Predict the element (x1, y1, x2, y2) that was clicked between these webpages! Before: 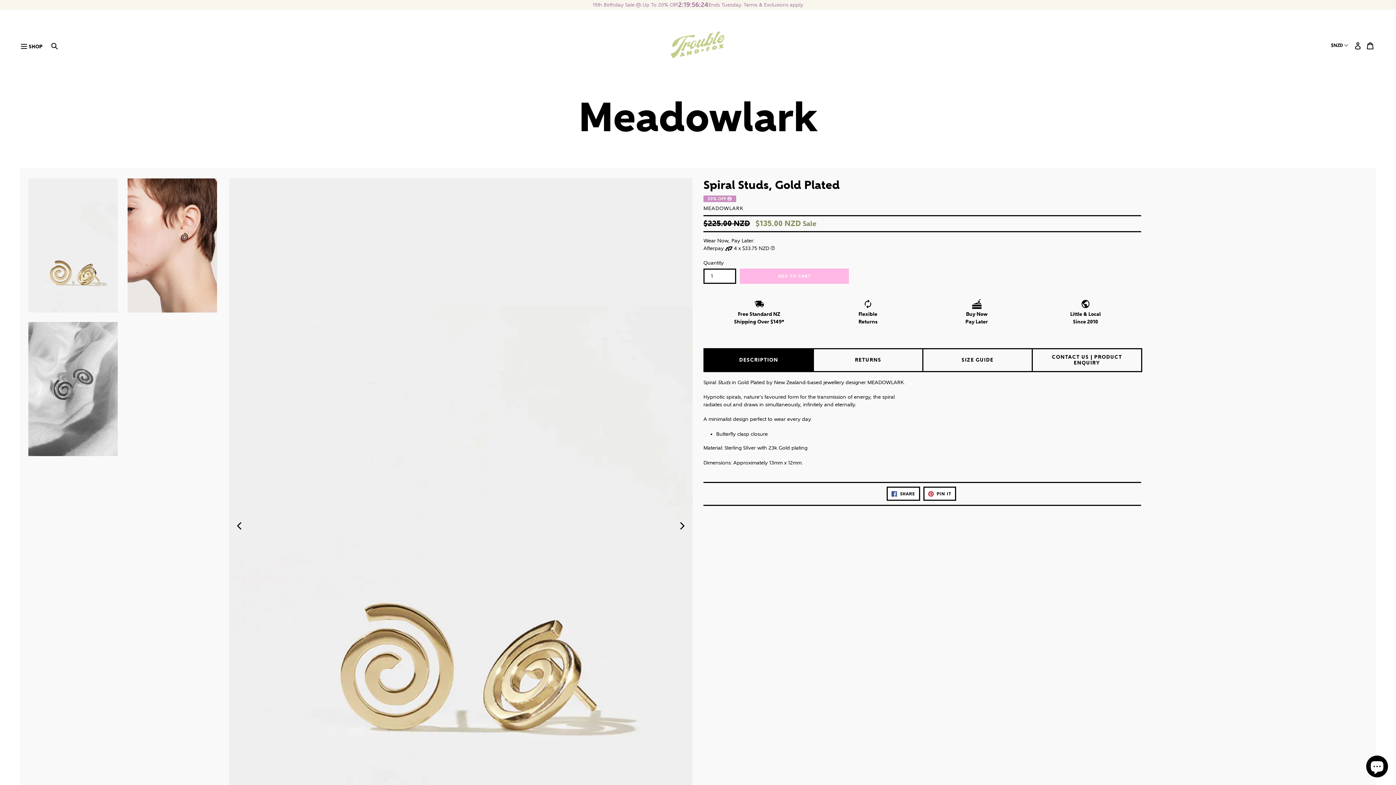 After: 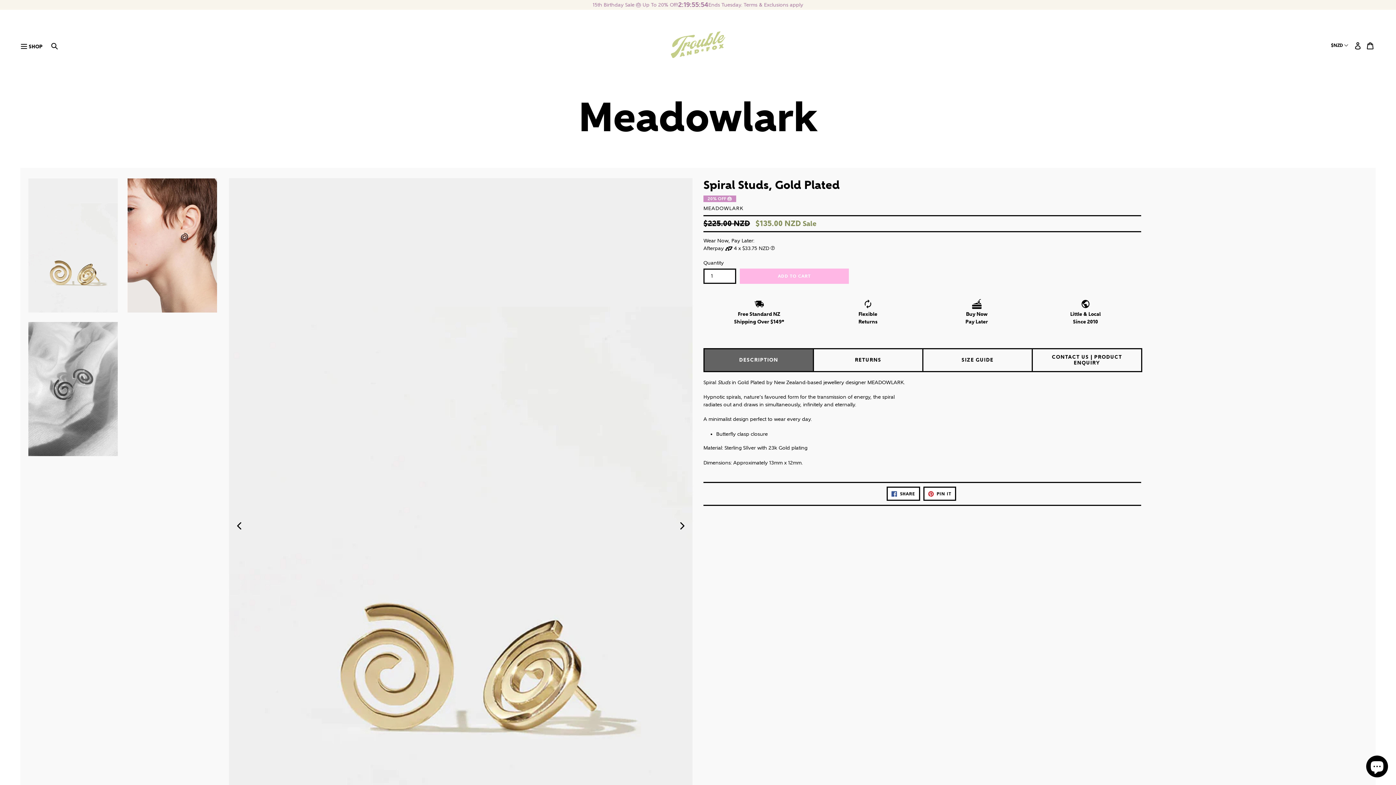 Action: bbox: (704, 349, 813, 371) label: DESCRIPTION